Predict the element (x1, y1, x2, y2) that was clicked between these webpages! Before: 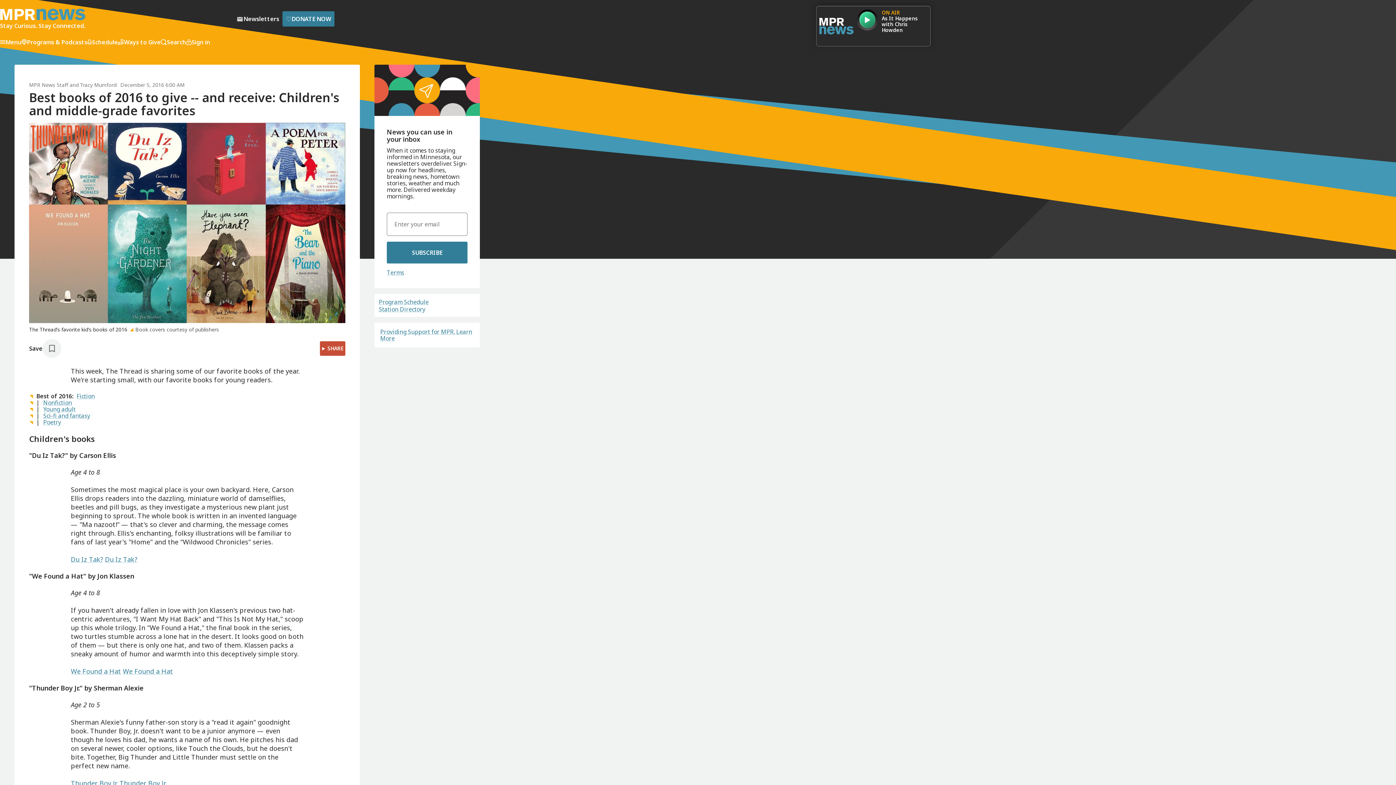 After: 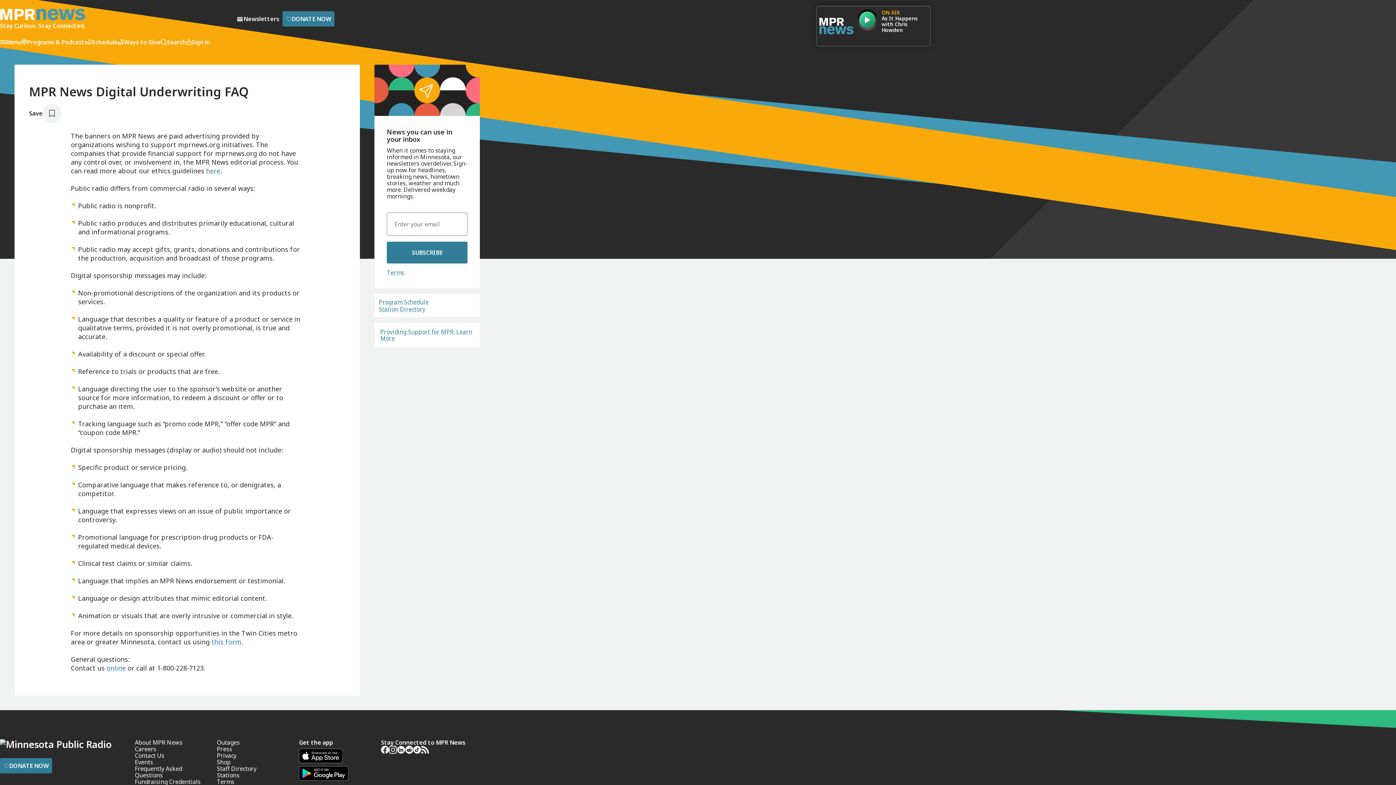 Action: bbox: (380, 328, 472, 342) label: Providing Support for MPR. Learn More